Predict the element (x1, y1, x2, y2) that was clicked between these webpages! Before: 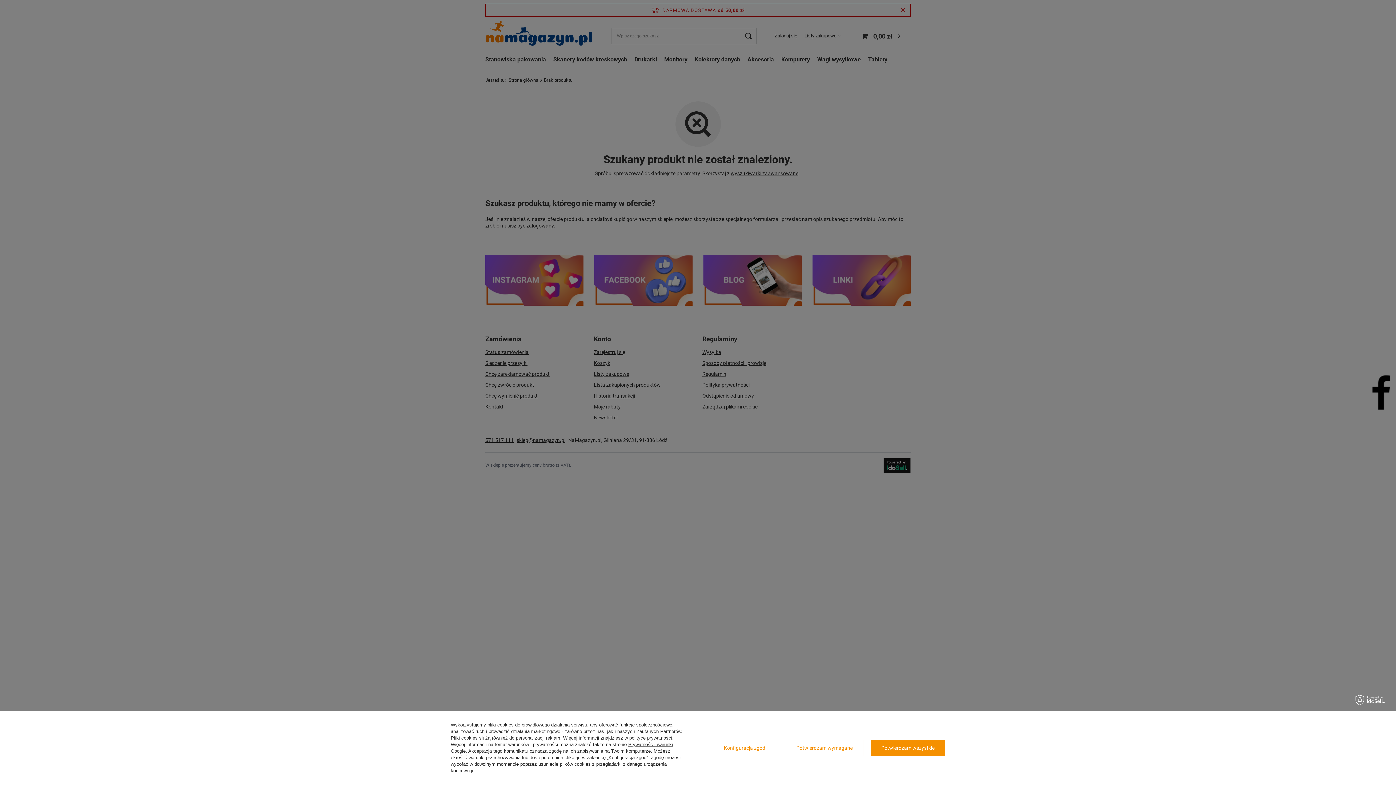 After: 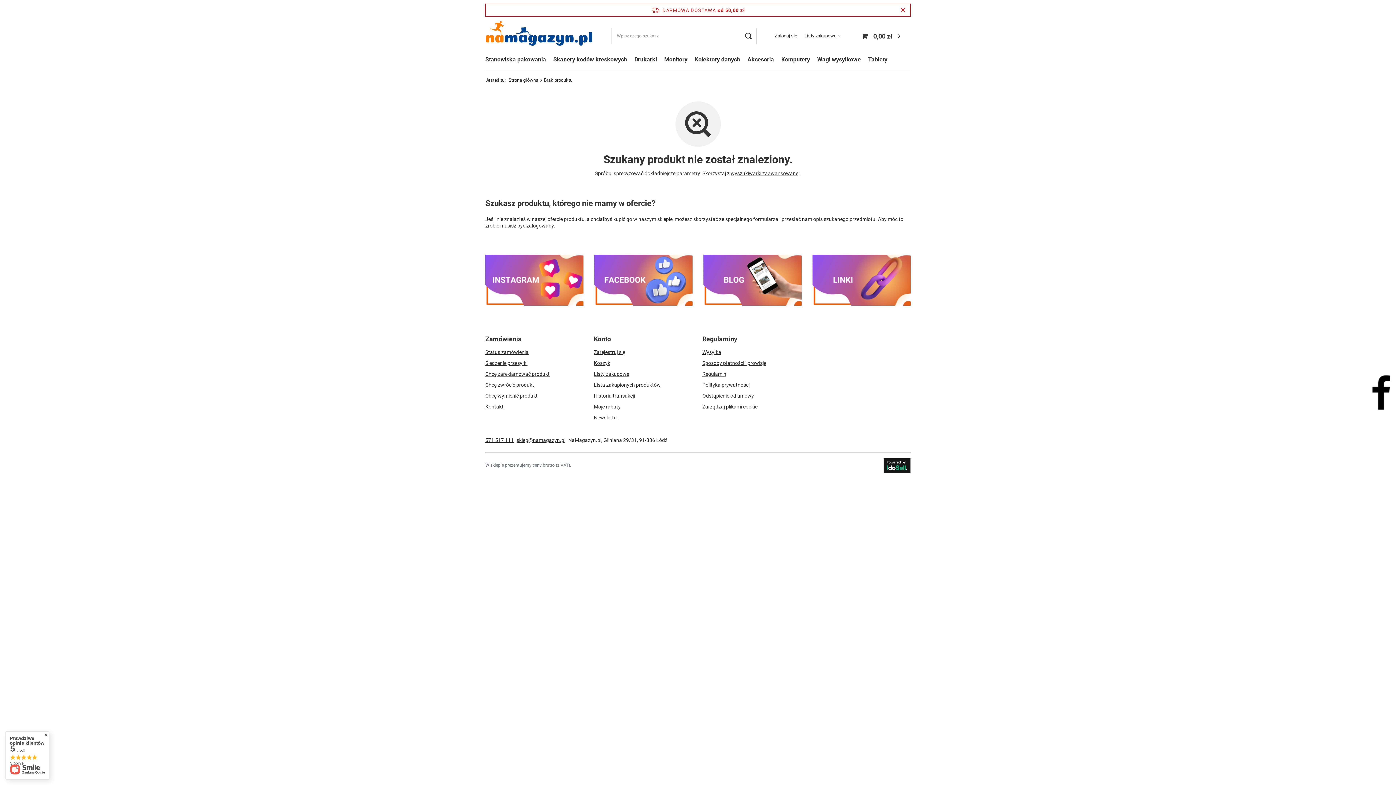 Action: label: Potwierdzam wymagane bbox: (785, 740, 863, 756)